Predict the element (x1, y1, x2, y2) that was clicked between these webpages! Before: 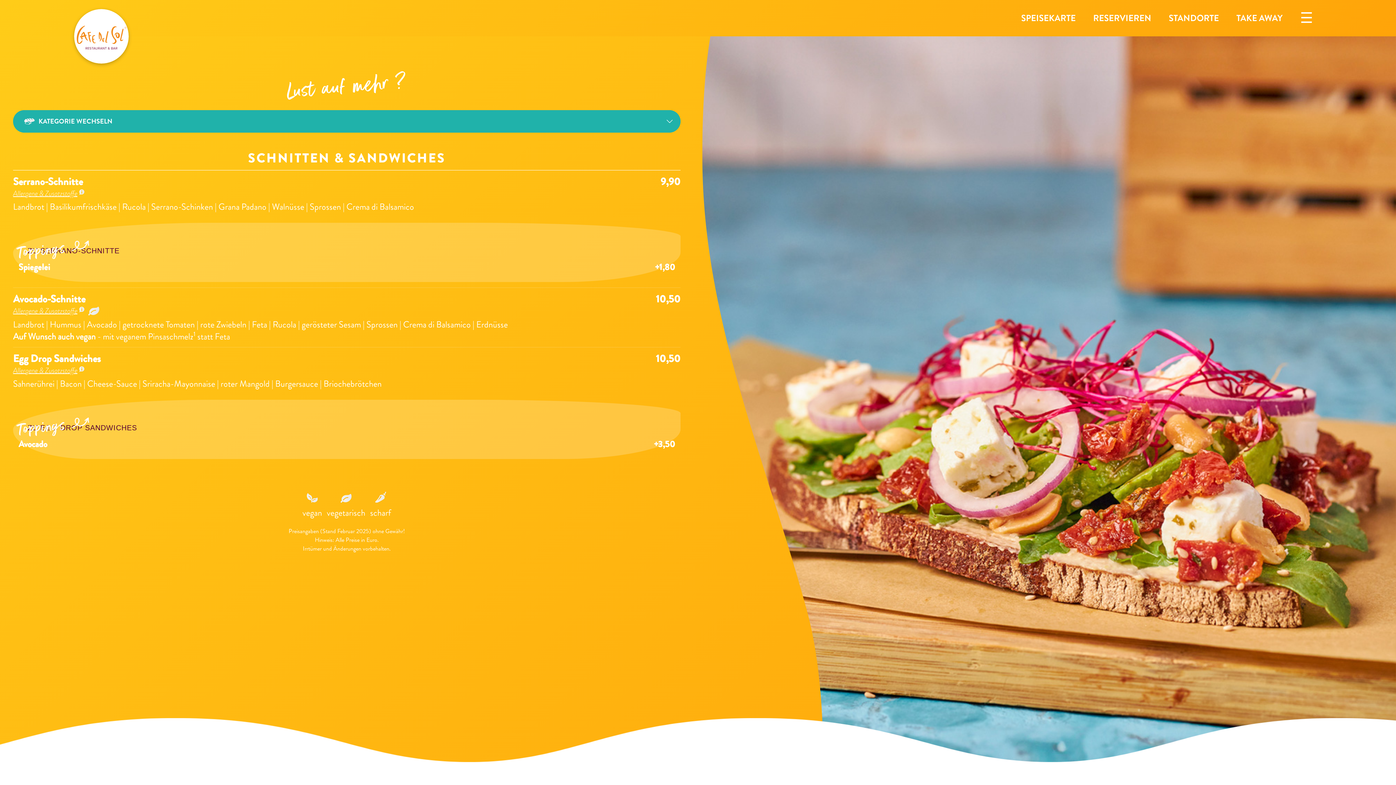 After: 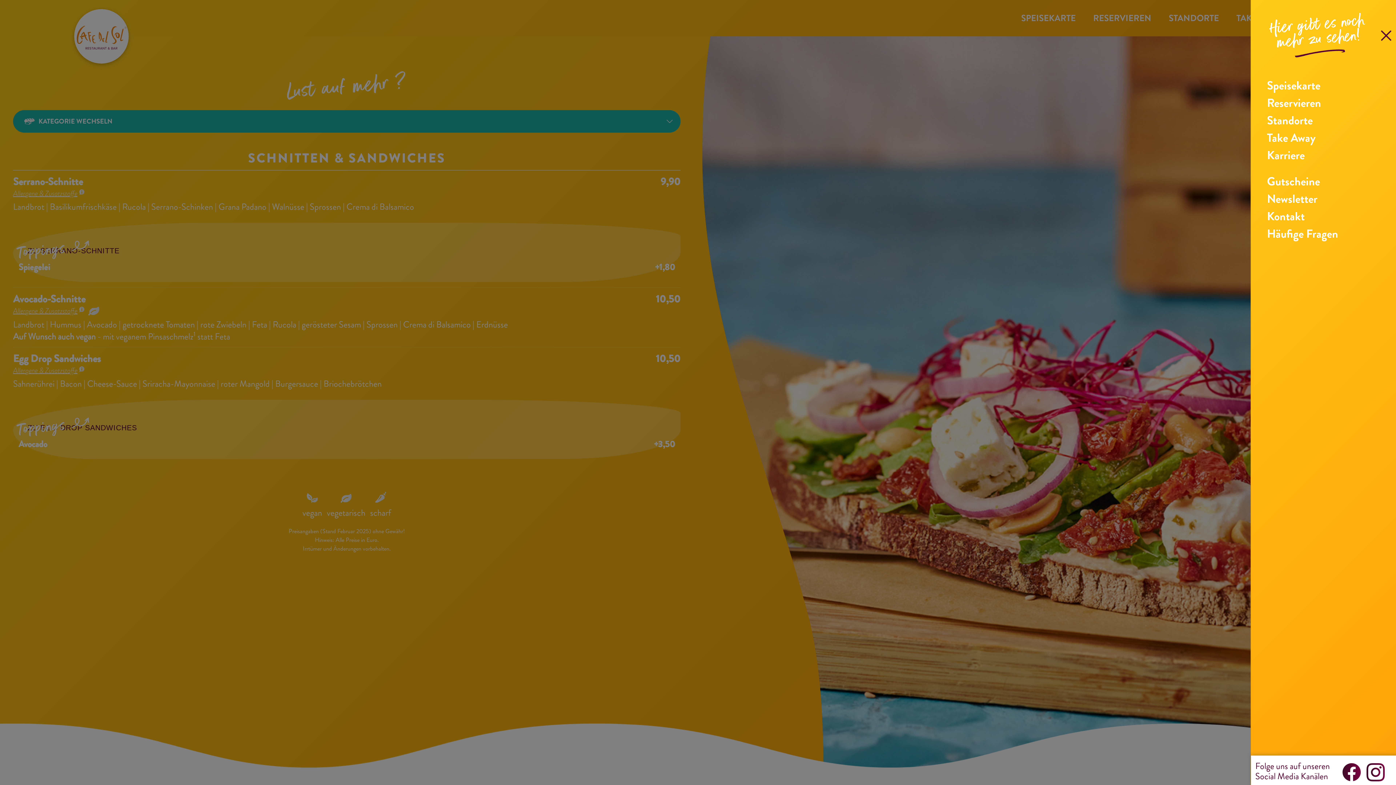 Action: label: ☰ bbox: (1300, 7, 1313, 29)